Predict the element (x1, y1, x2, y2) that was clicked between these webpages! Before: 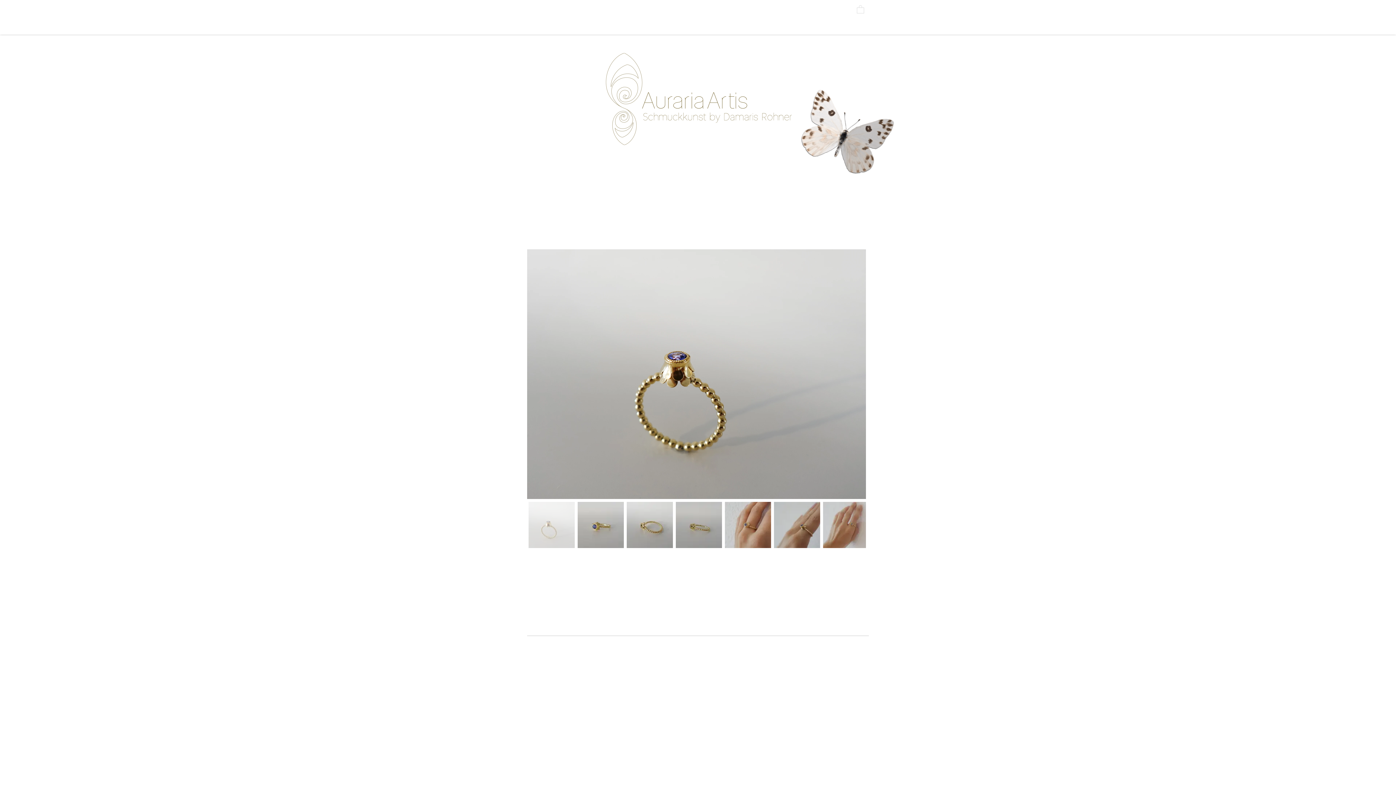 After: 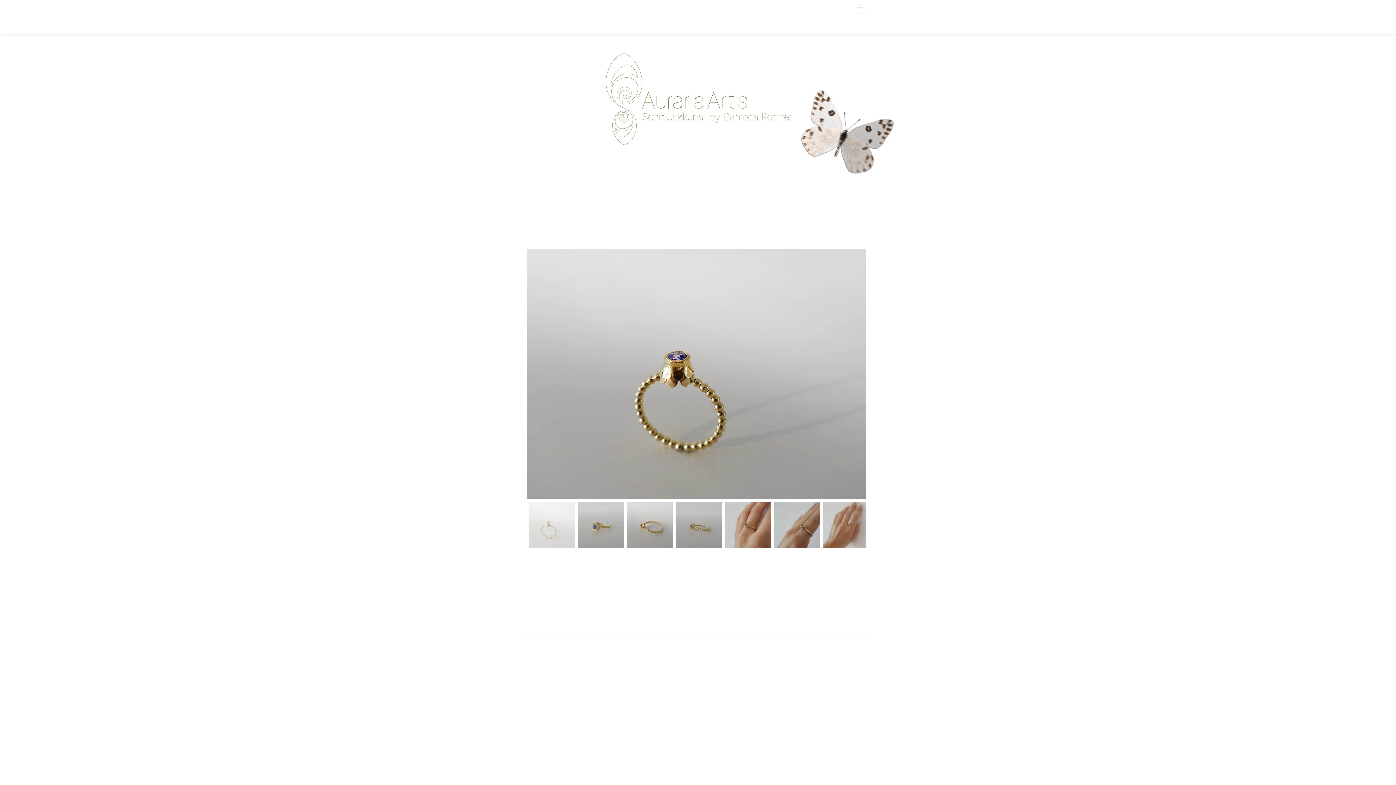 Action: bbox: (821, 6, 853, 17) label: Anmelden